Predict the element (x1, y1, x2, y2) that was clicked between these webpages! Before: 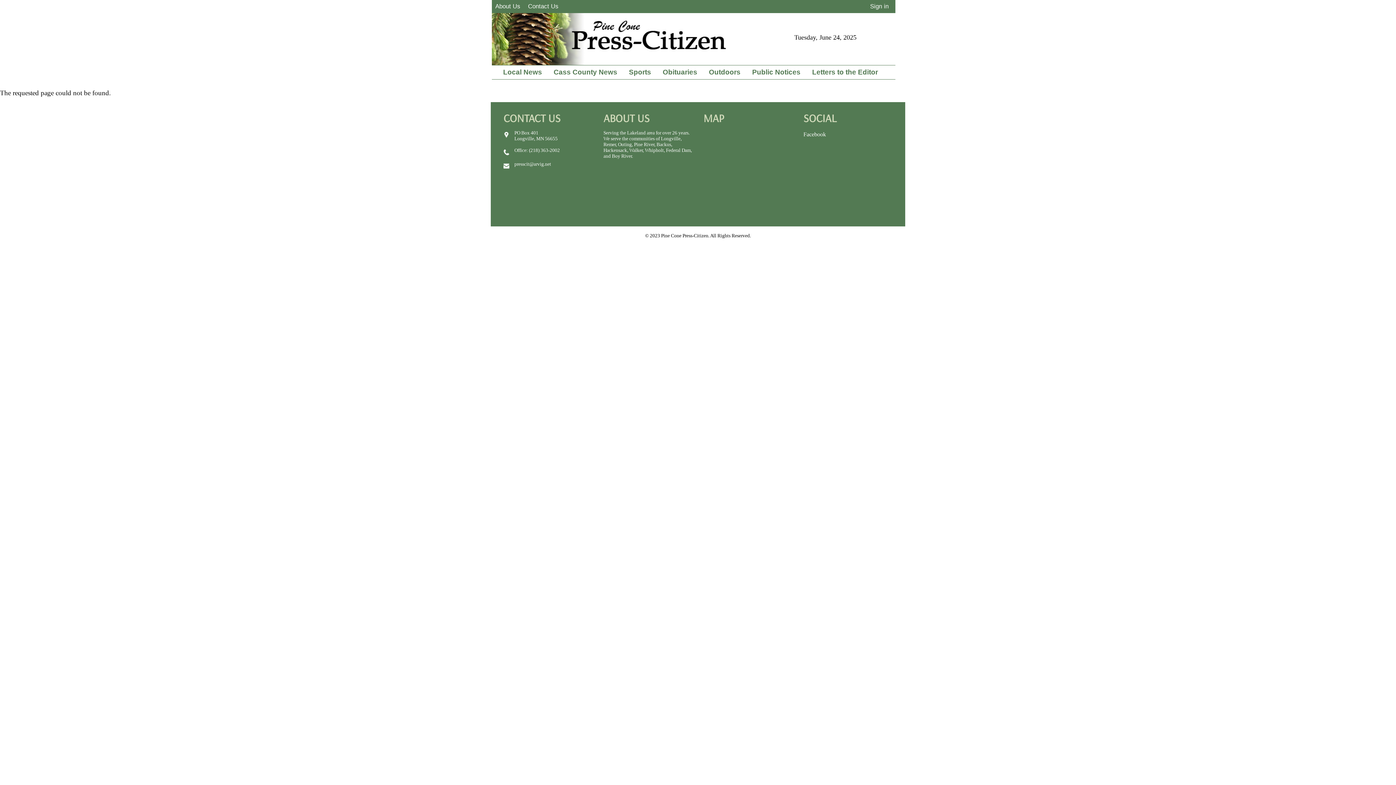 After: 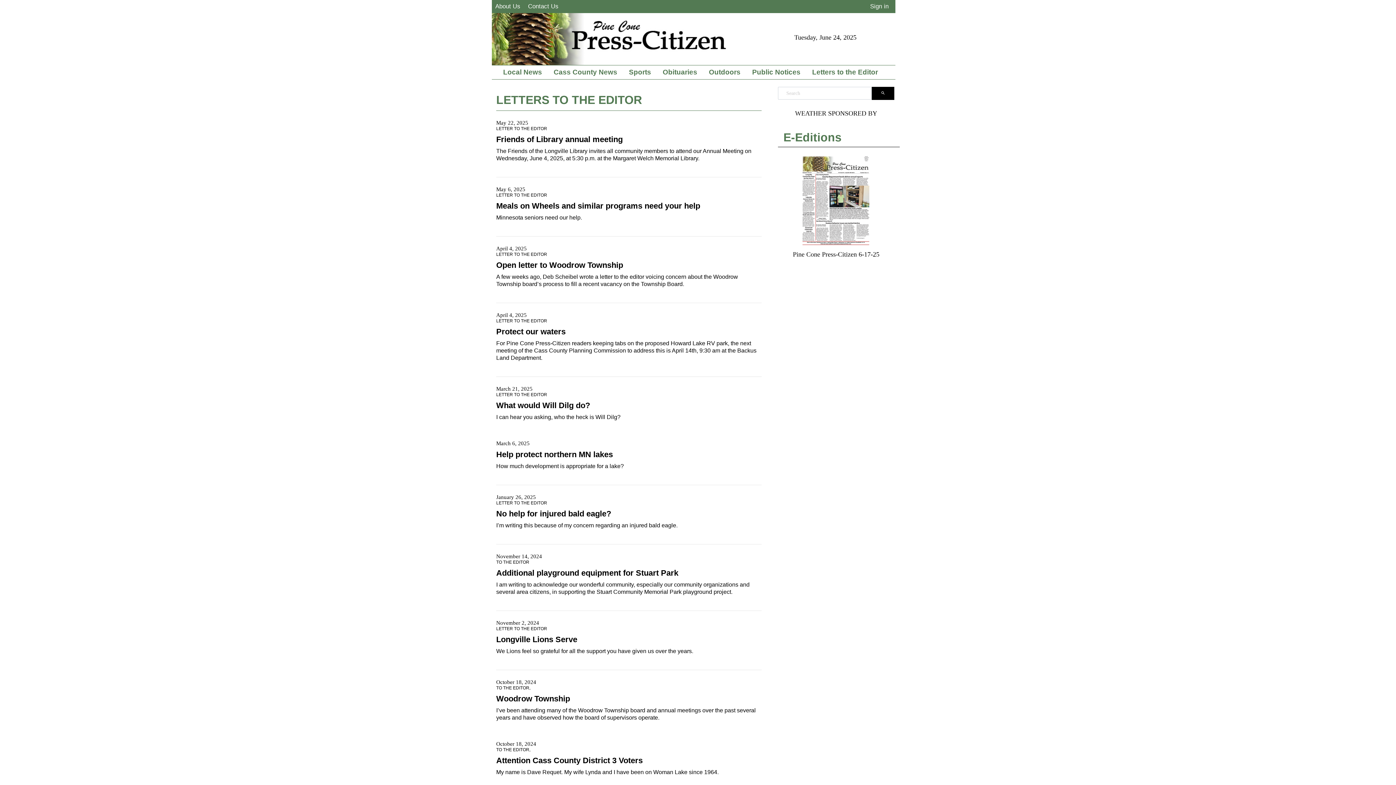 Action: label: Letters to the Editor bbox: (809, 65, 886, 79)